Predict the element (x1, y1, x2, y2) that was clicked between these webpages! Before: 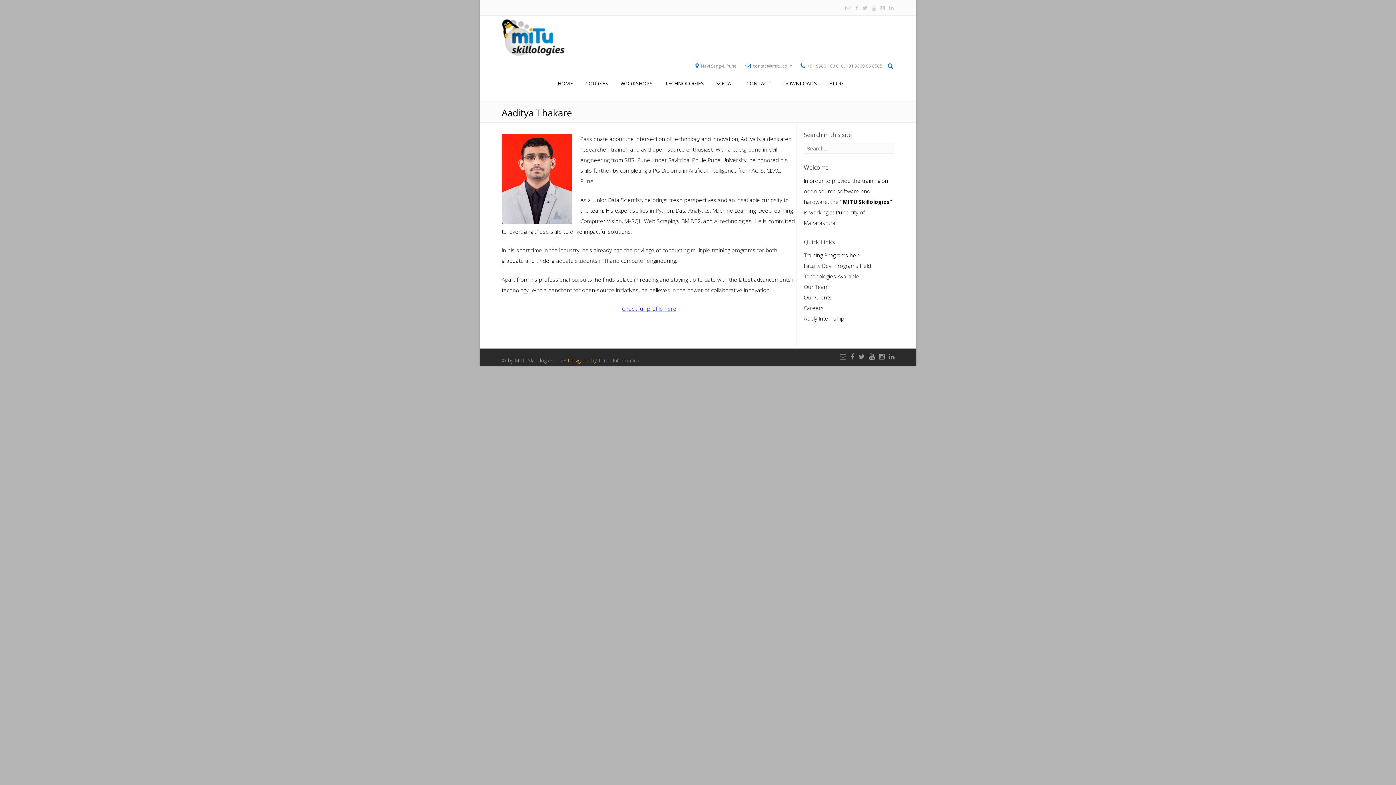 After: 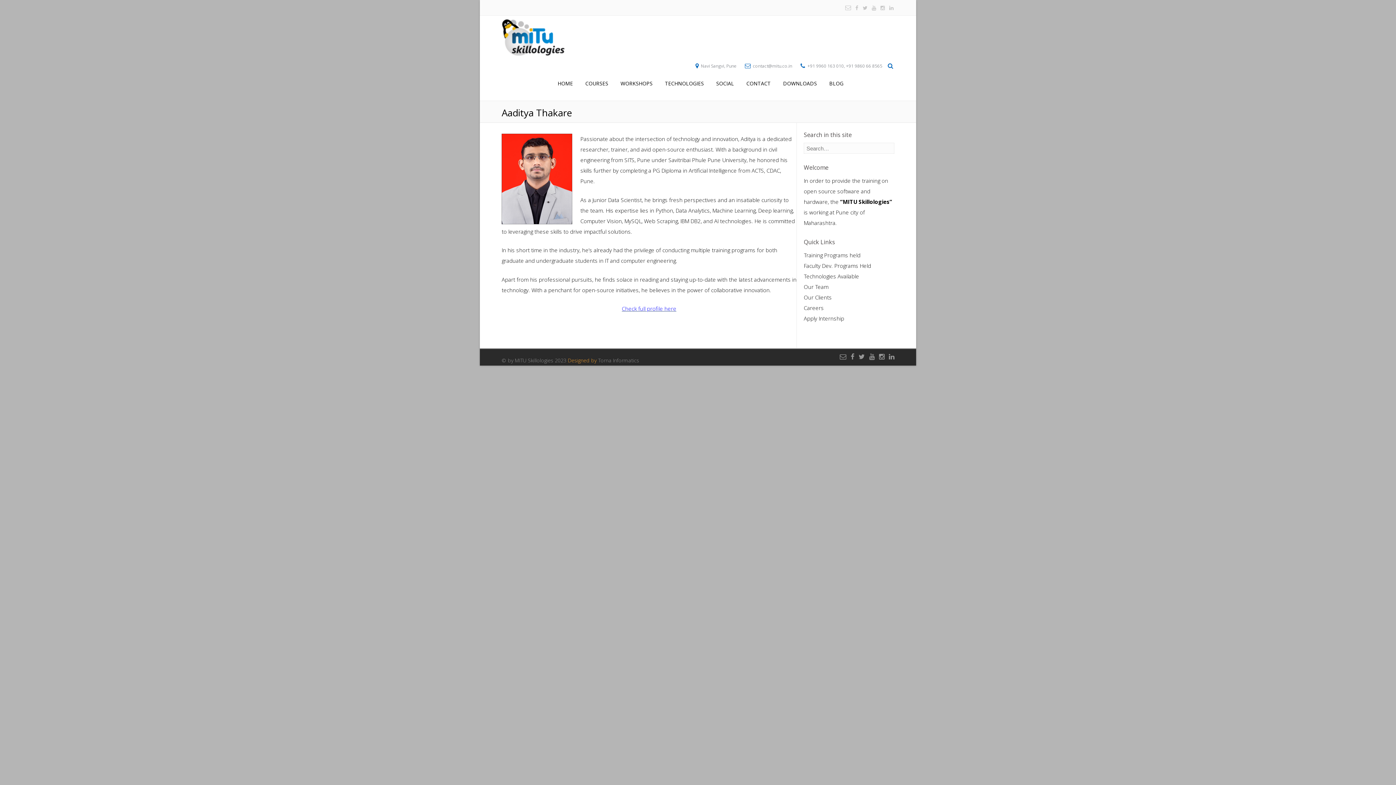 Action: label: Check full profile here bbox: (622, 305, 676, 312)